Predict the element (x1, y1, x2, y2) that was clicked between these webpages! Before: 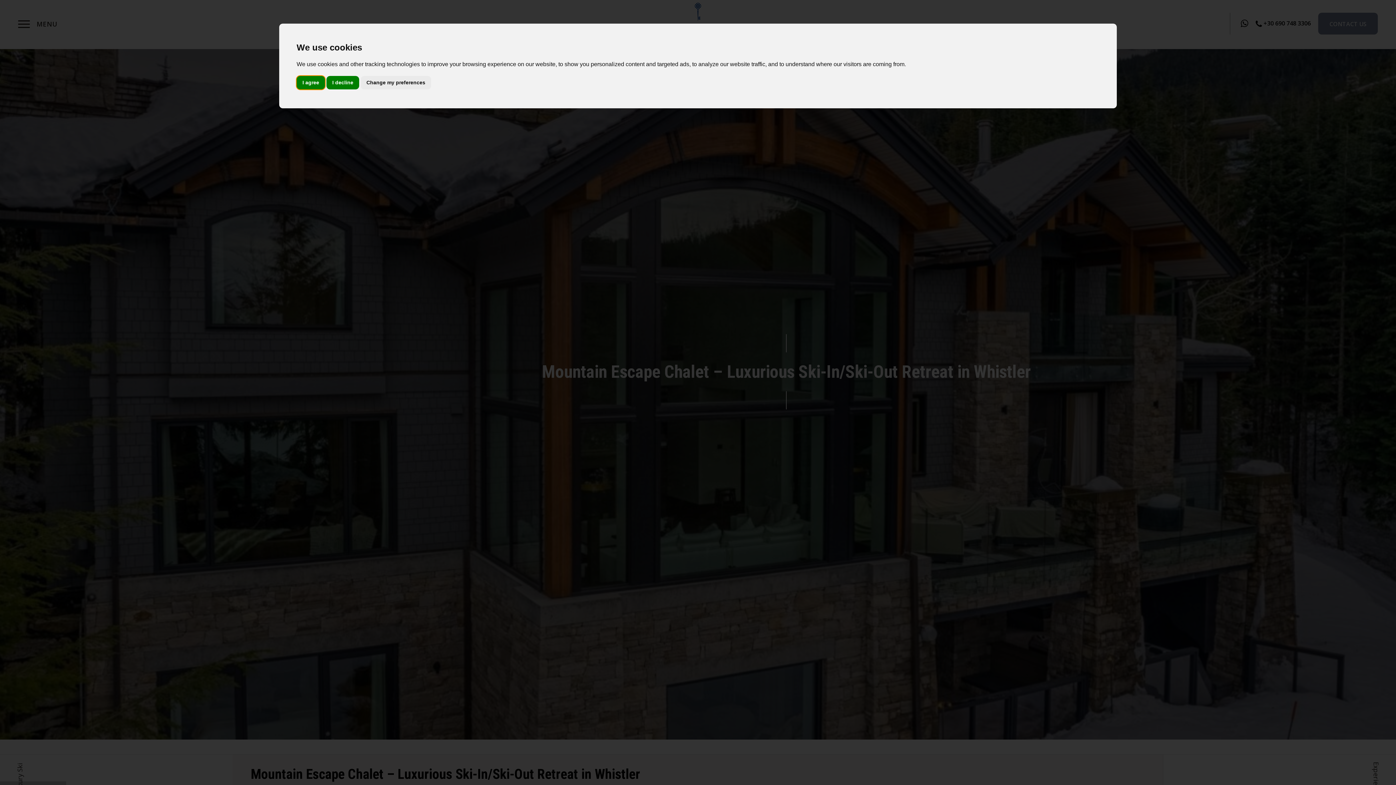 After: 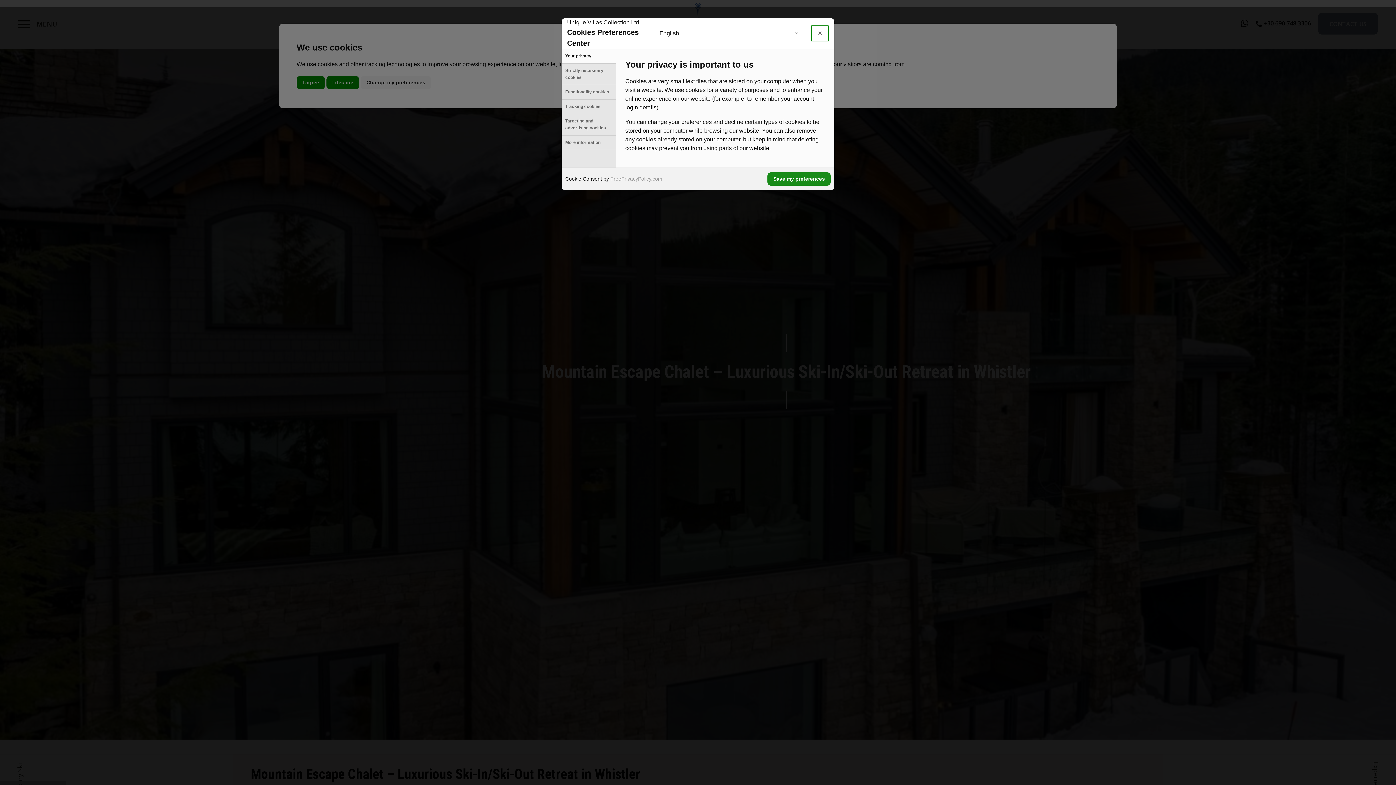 Action: label: Change my preferences bbox: (360, 75, 431, 89)